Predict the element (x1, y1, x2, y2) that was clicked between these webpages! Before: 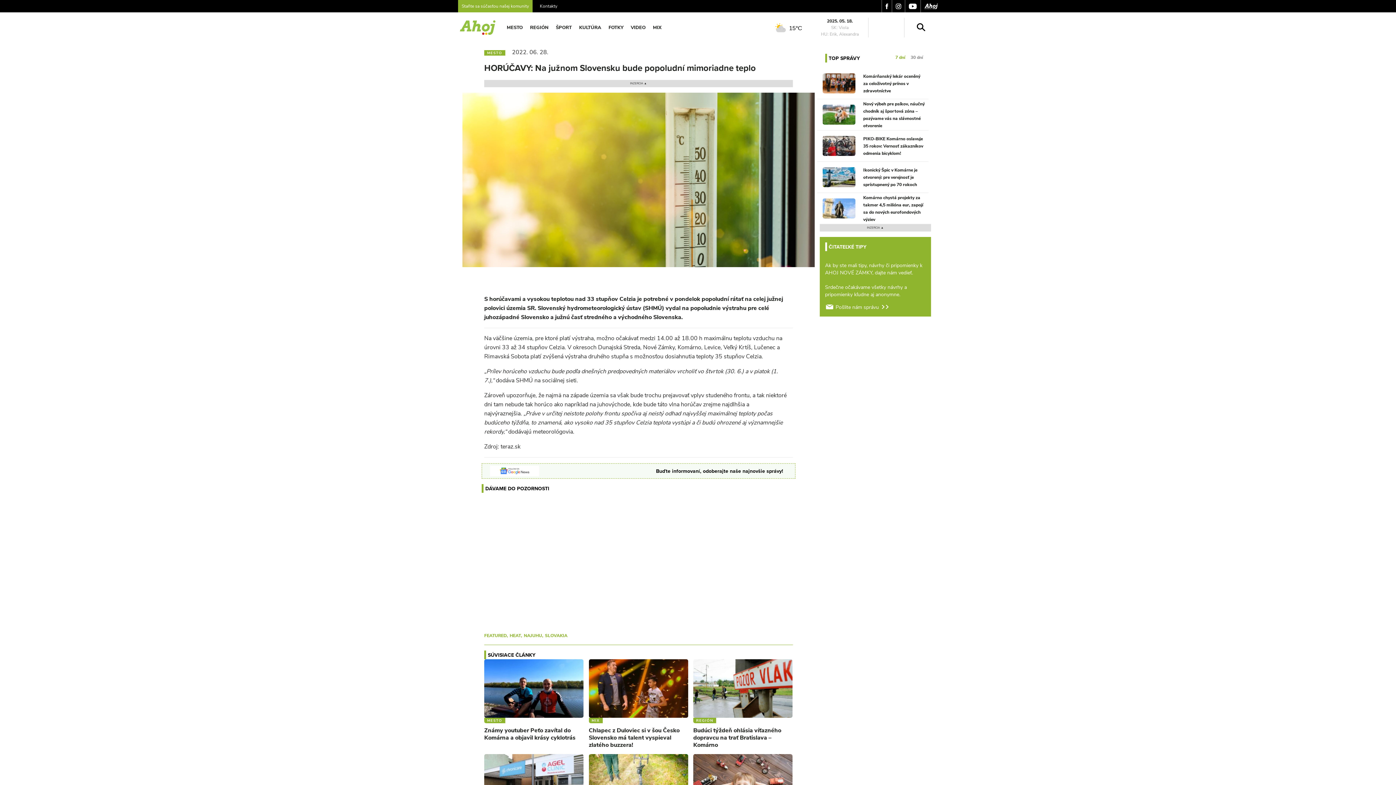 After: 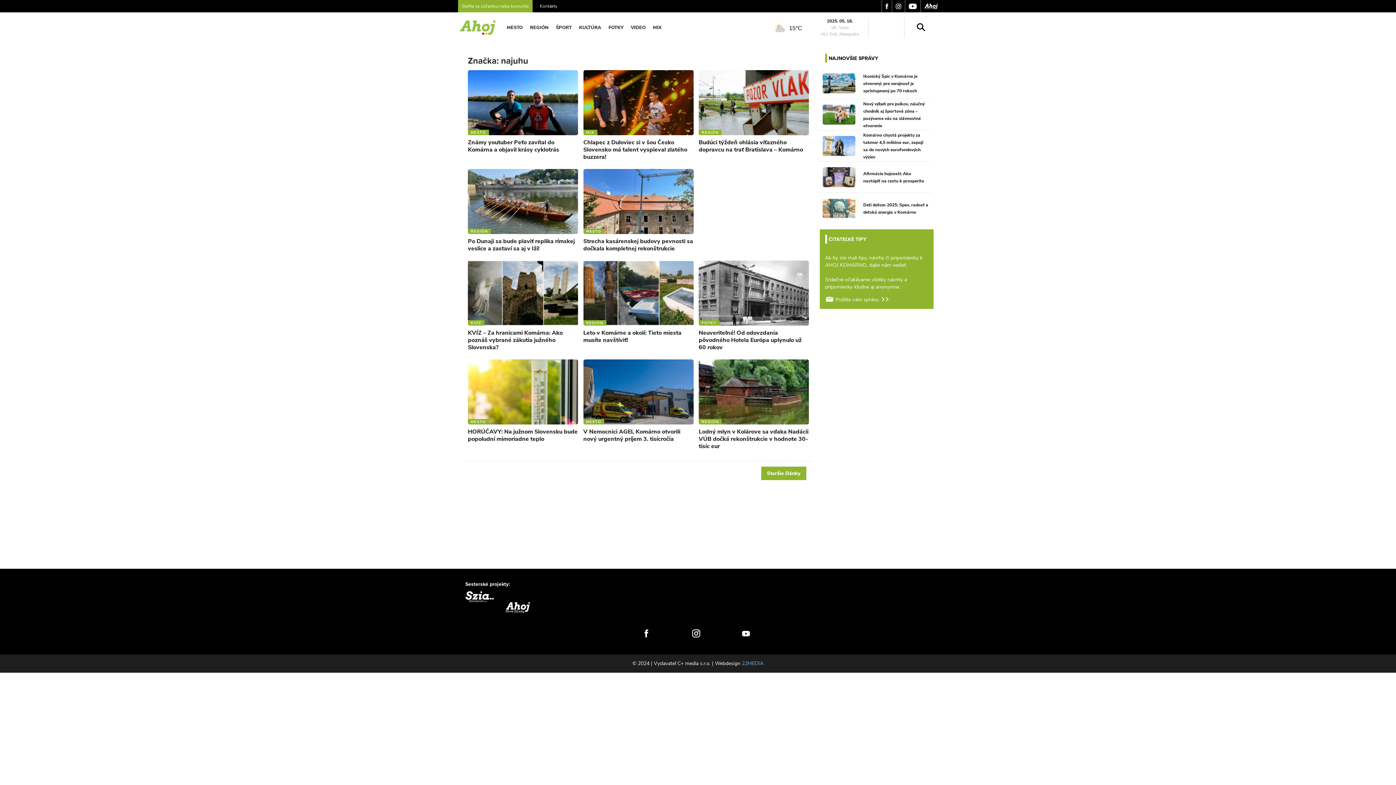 Action: label: NAJUHU bbox: (524, 633, 545, 638)